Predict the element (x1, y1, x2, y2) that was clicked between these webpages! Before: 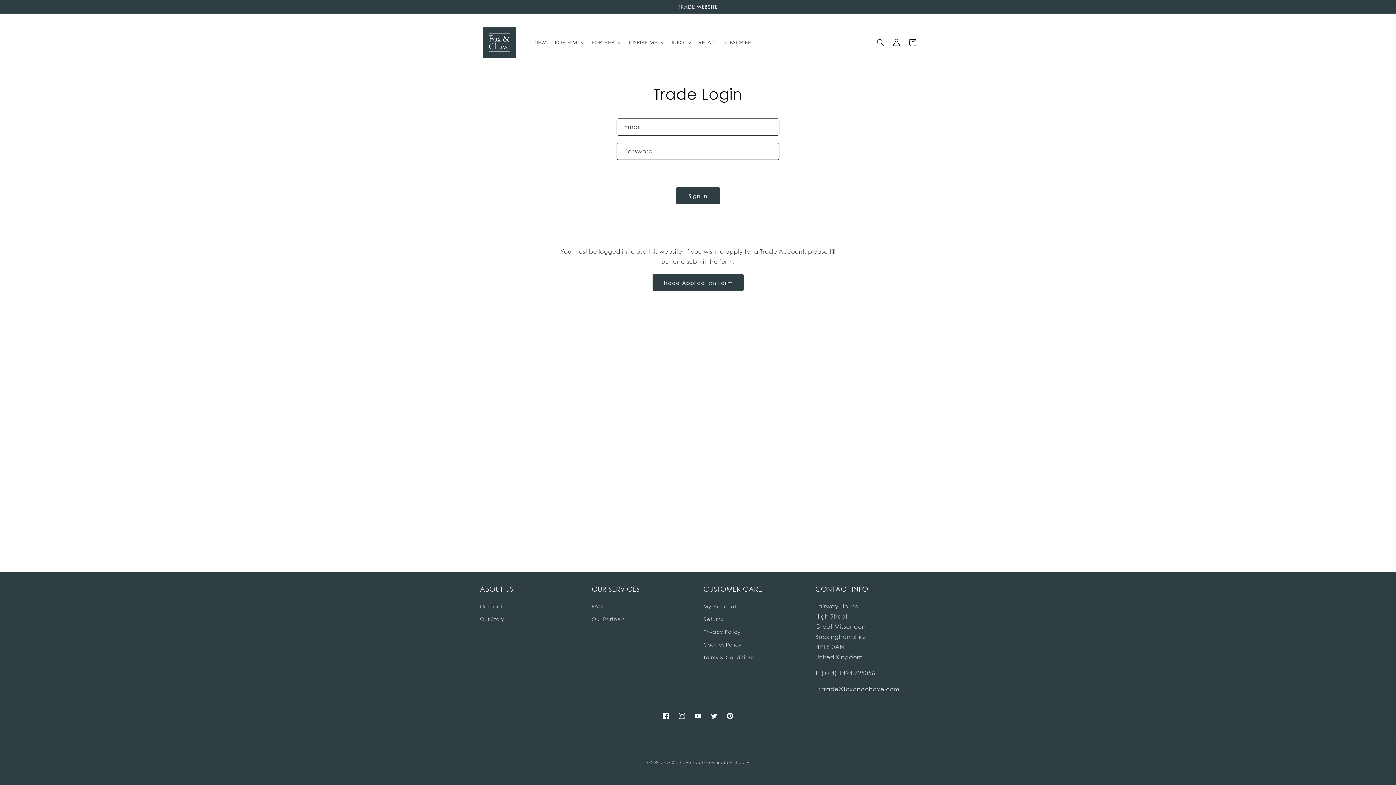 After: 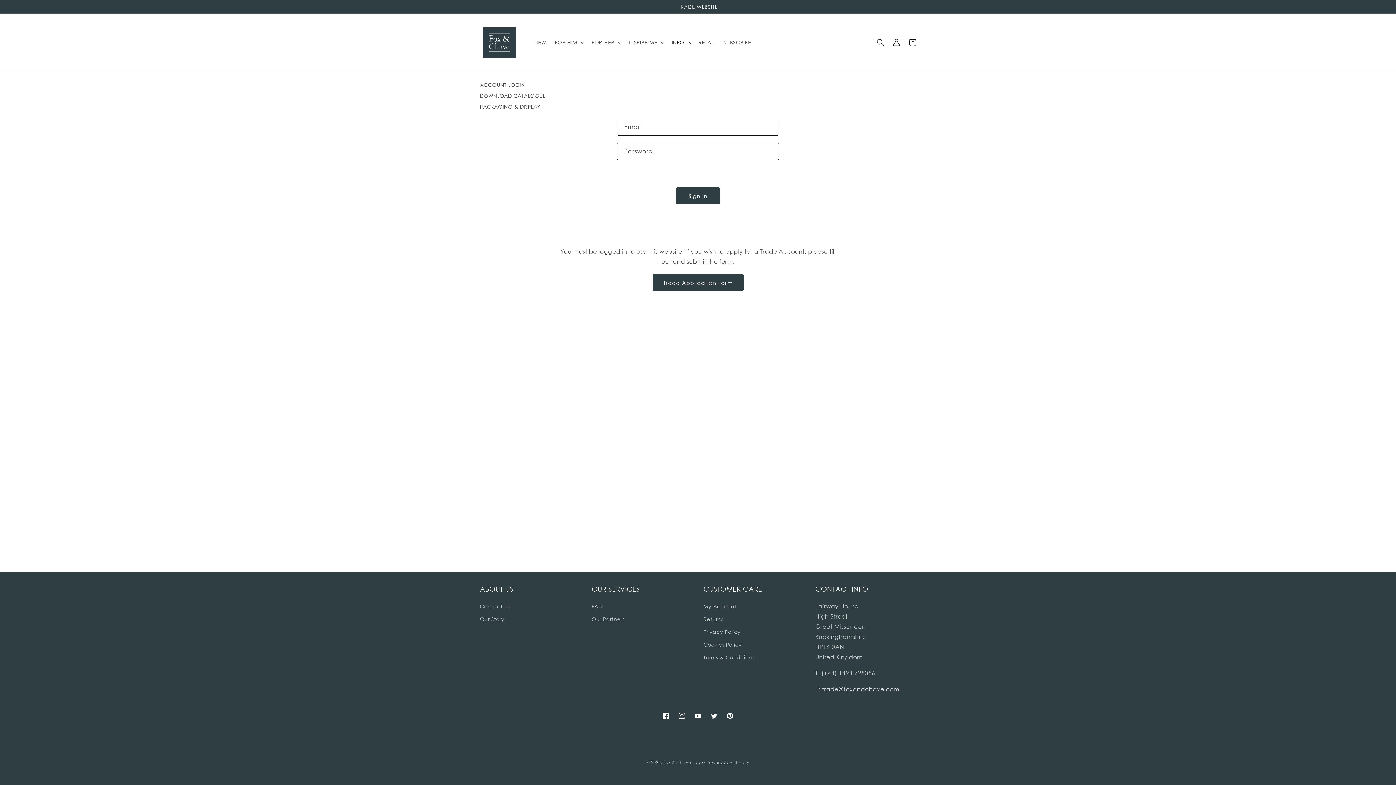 Action: bbox: (667, 34, 694, 50) label: INFO